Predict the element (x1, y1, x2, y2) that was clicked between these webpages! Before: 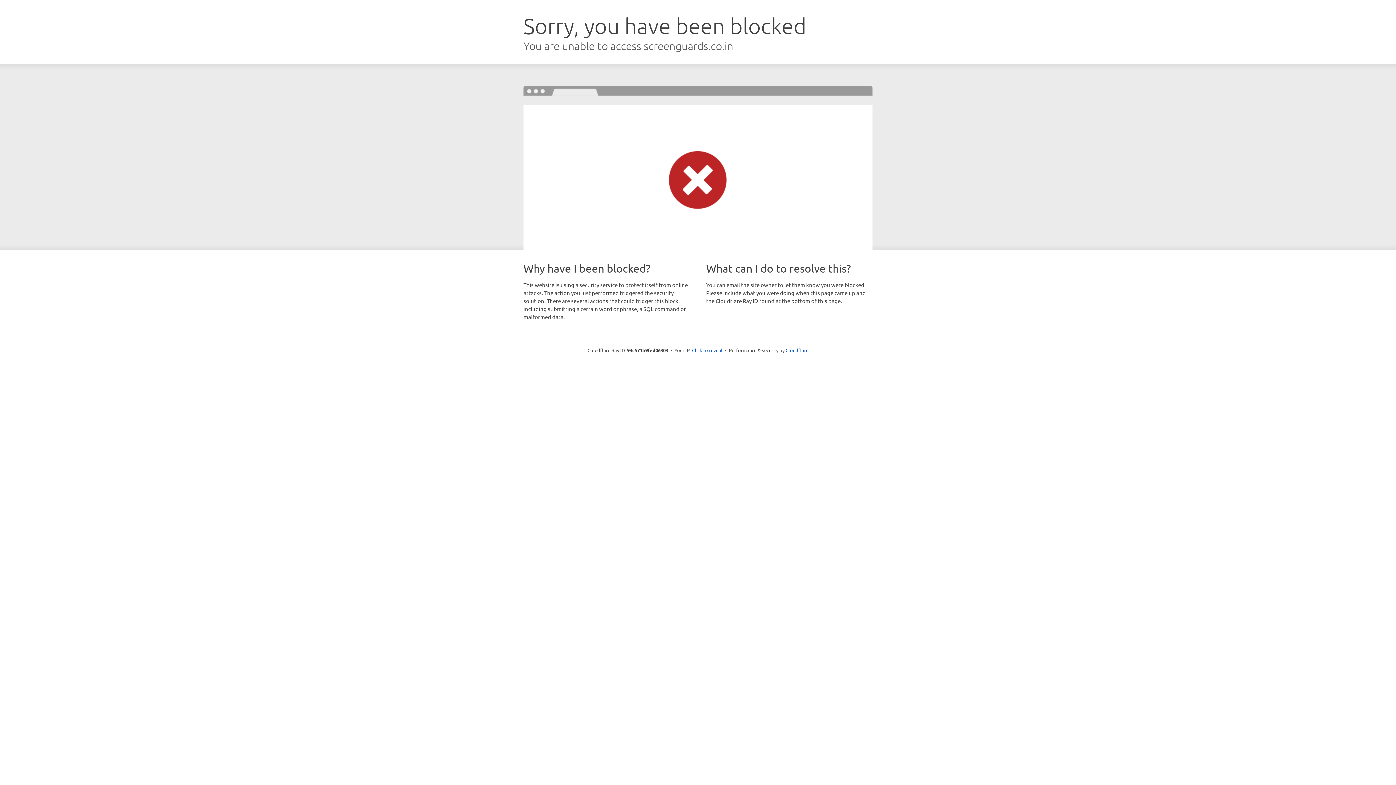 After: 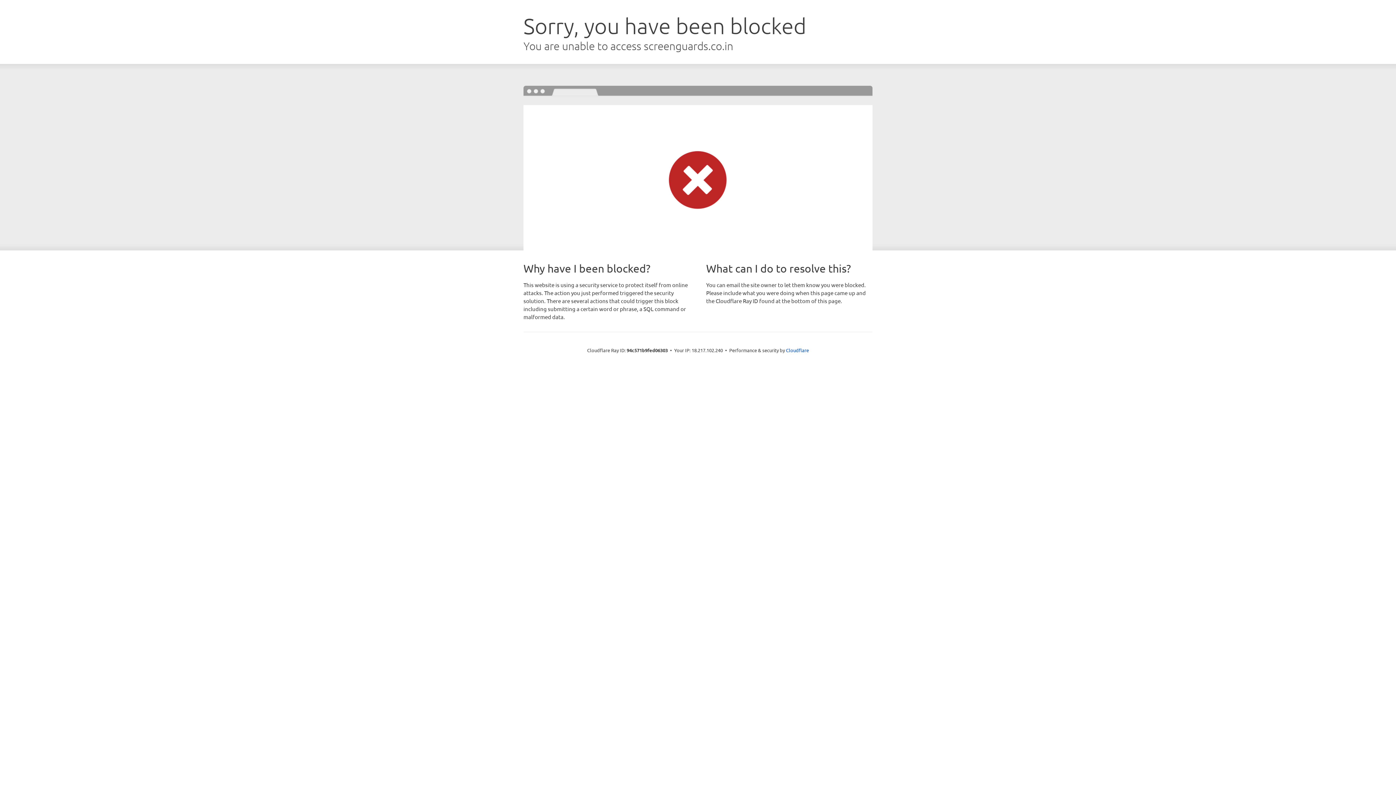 Action: bbox: (692, 346, 722, 353) label: Click to reveal